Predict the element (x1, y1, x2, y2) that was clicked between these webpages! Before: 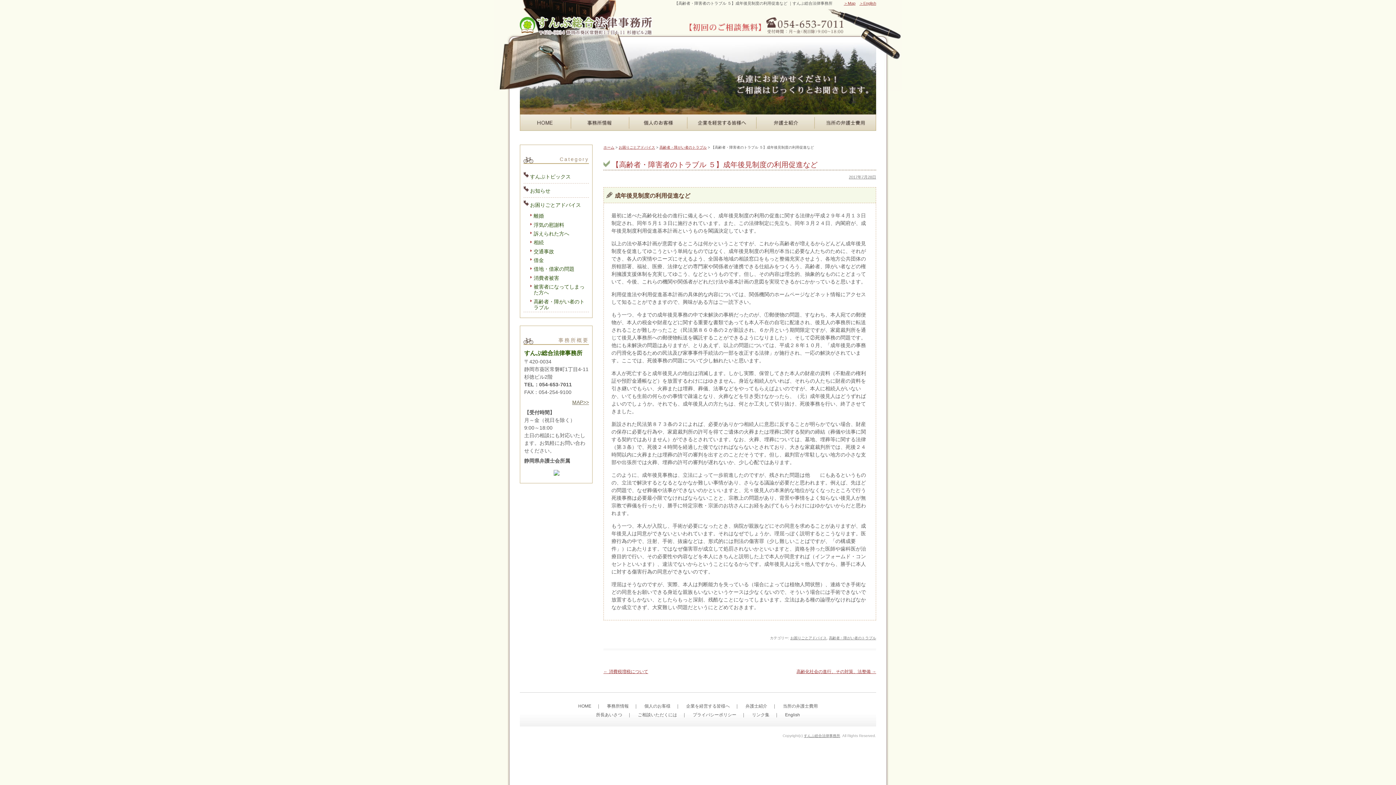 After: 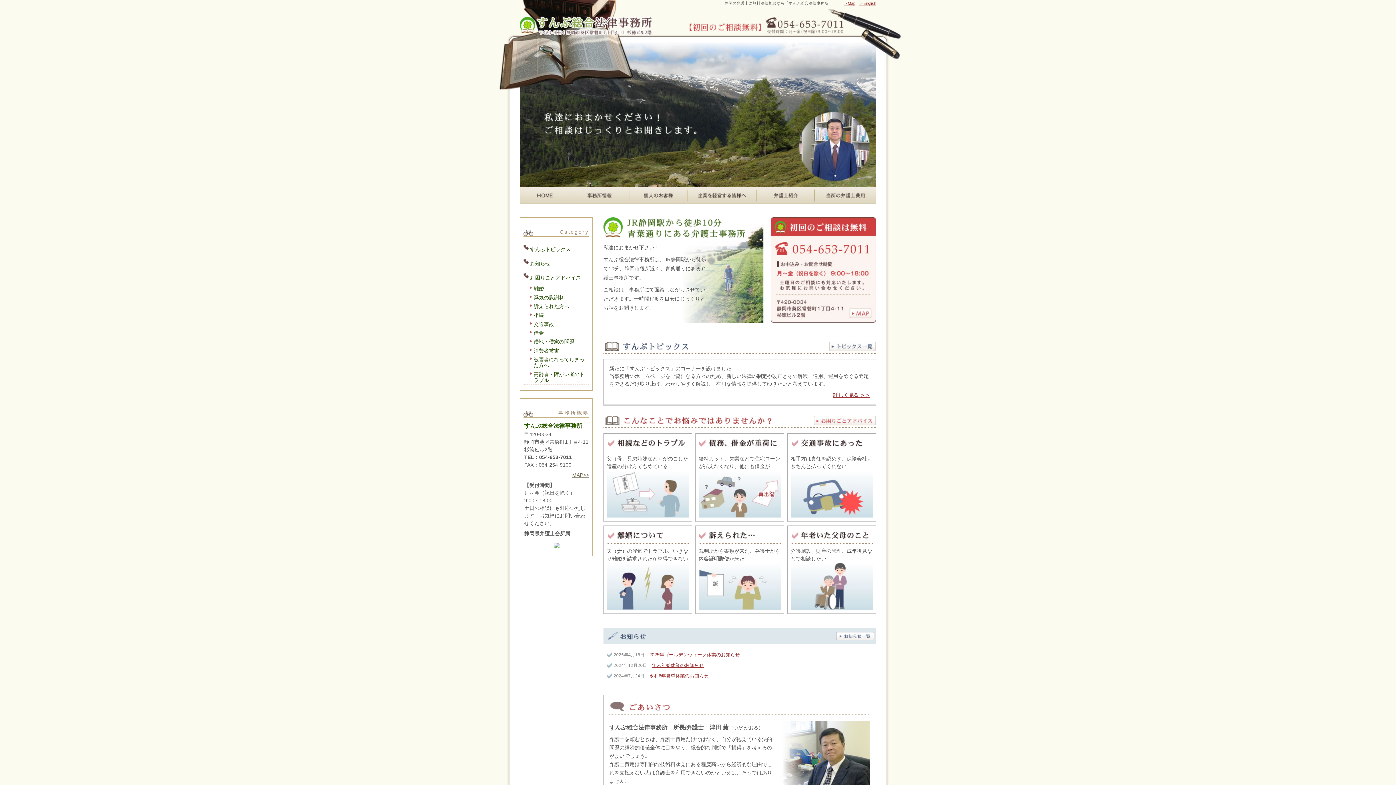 Action: bbox: (520, 114, 570, 130) label: ホーム